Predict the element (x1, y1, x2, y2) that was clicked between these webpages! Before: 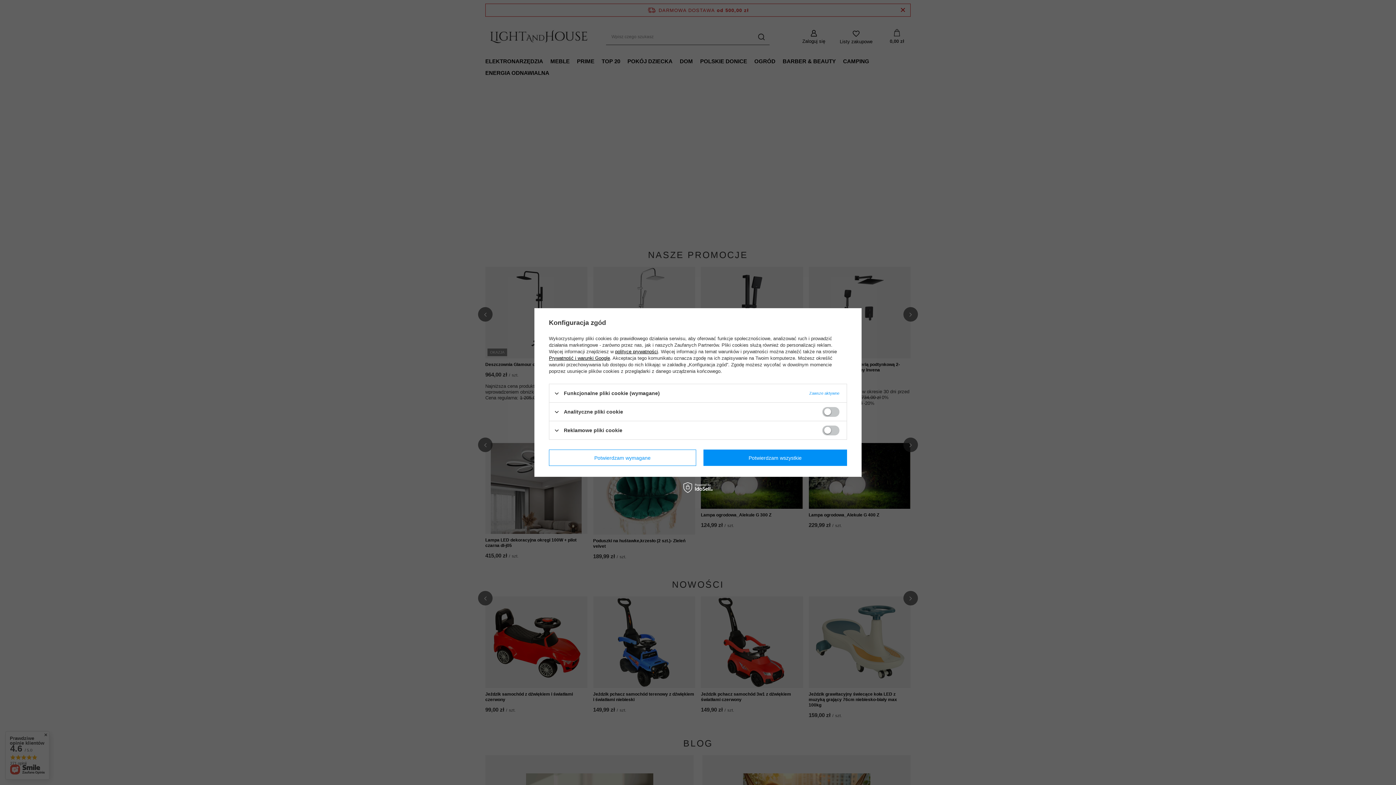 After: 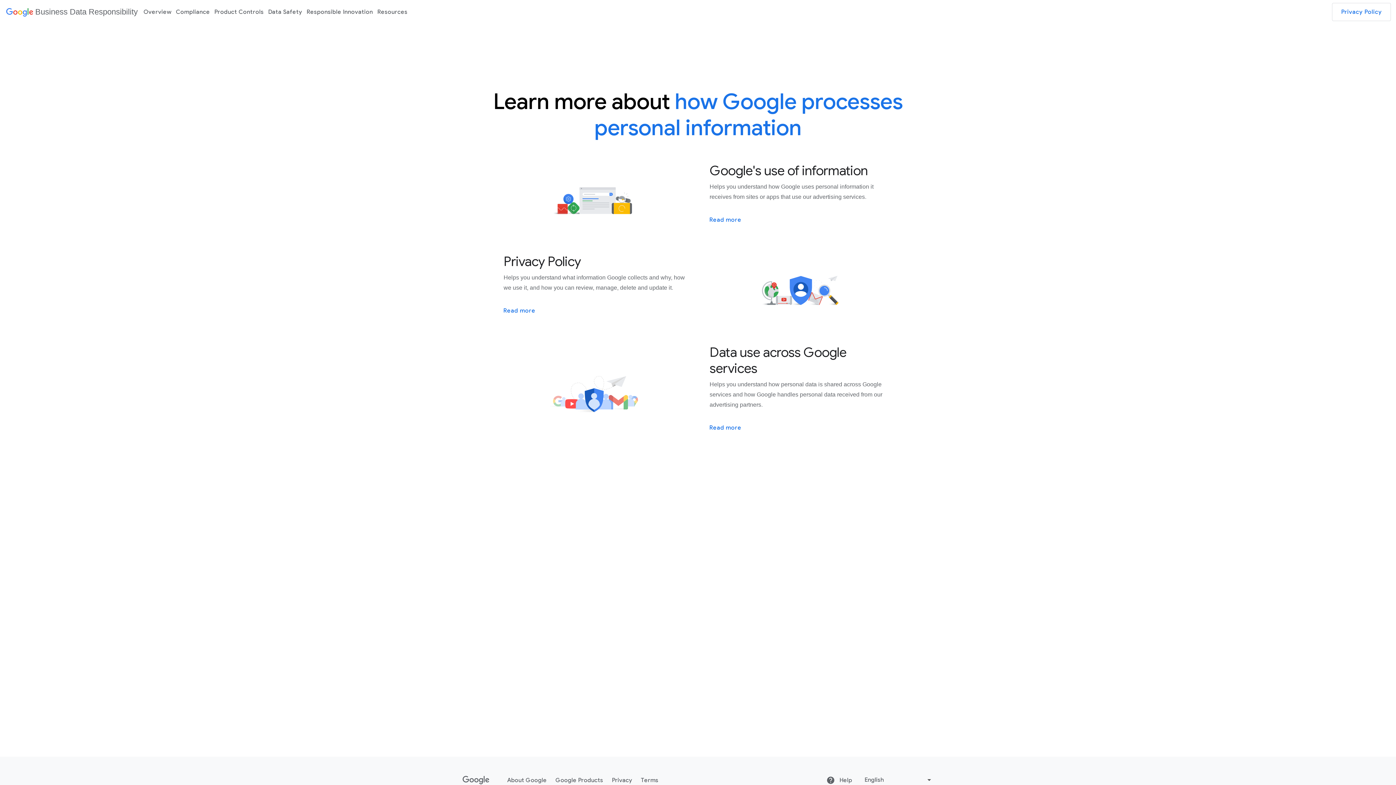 Action: label: Prywatność i warunki Google bbox: (549, 355, 610, 361)